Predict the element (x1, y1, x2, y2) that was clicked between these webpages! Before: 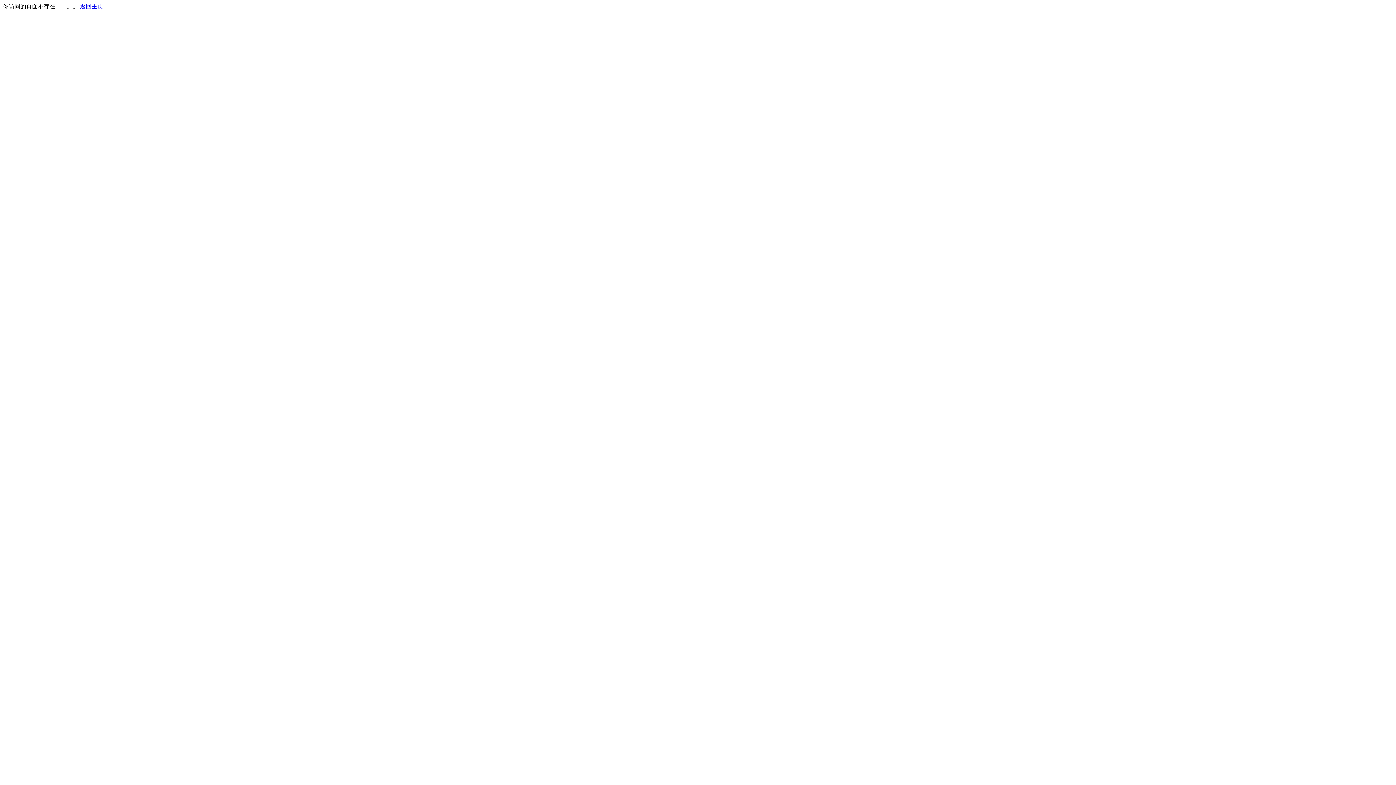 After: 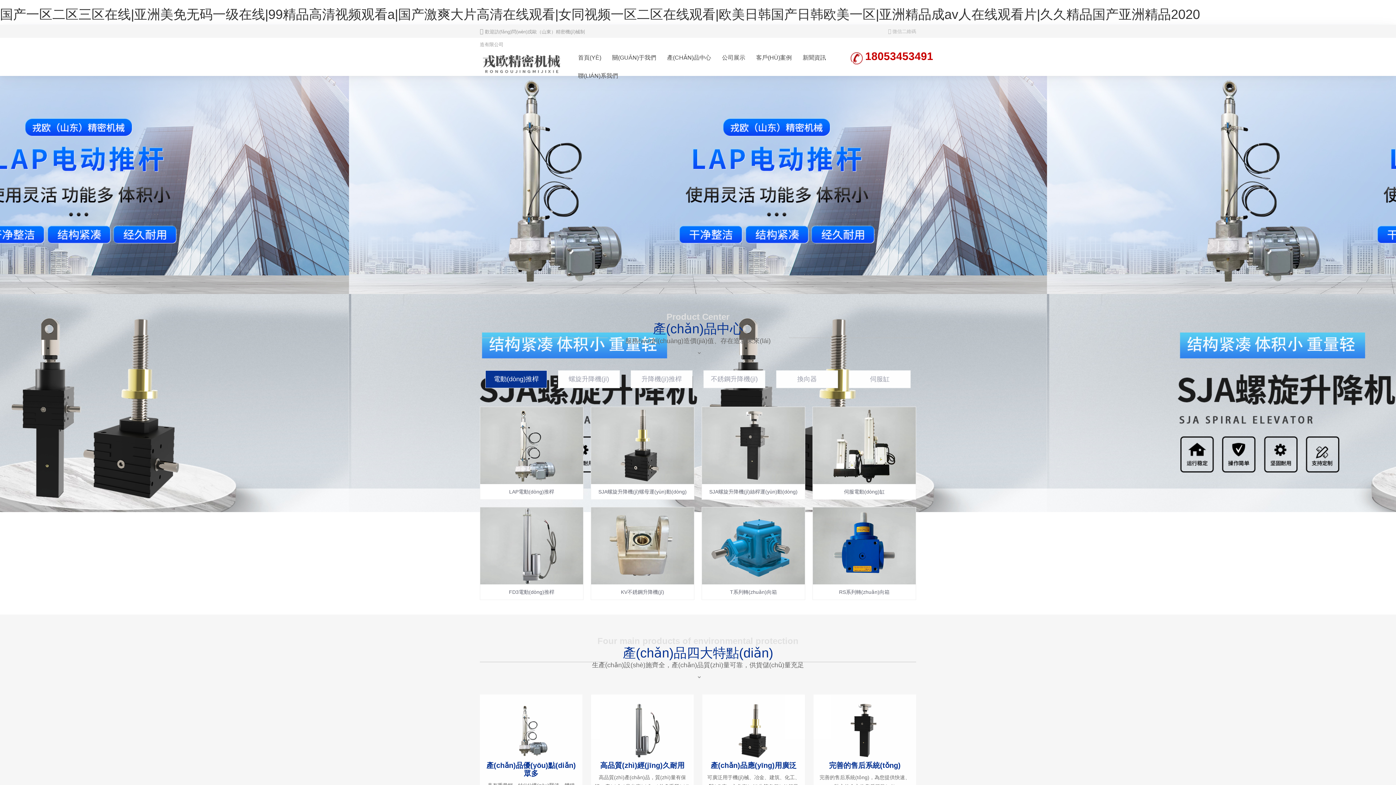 Action: label: 返回主页 bbox: (80, 3, 103, 9)